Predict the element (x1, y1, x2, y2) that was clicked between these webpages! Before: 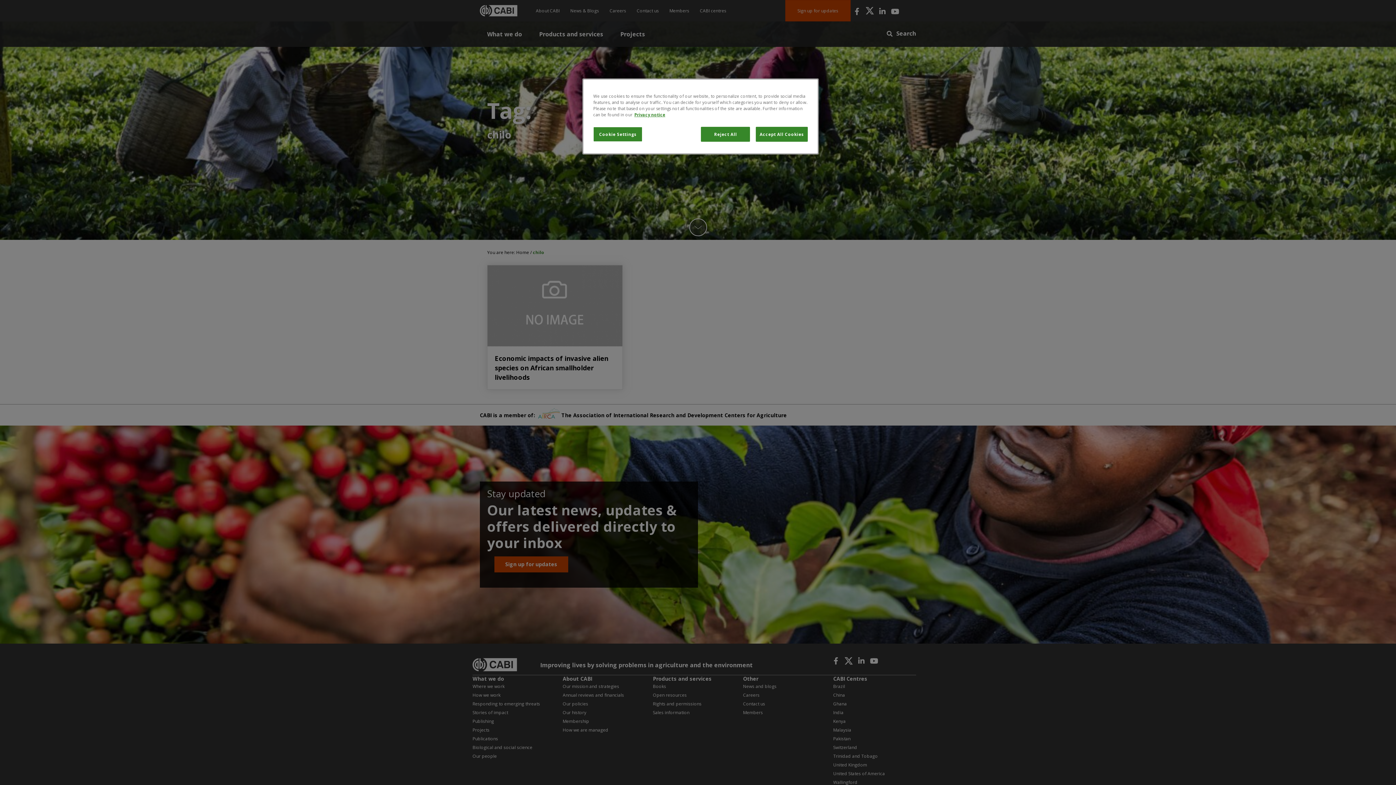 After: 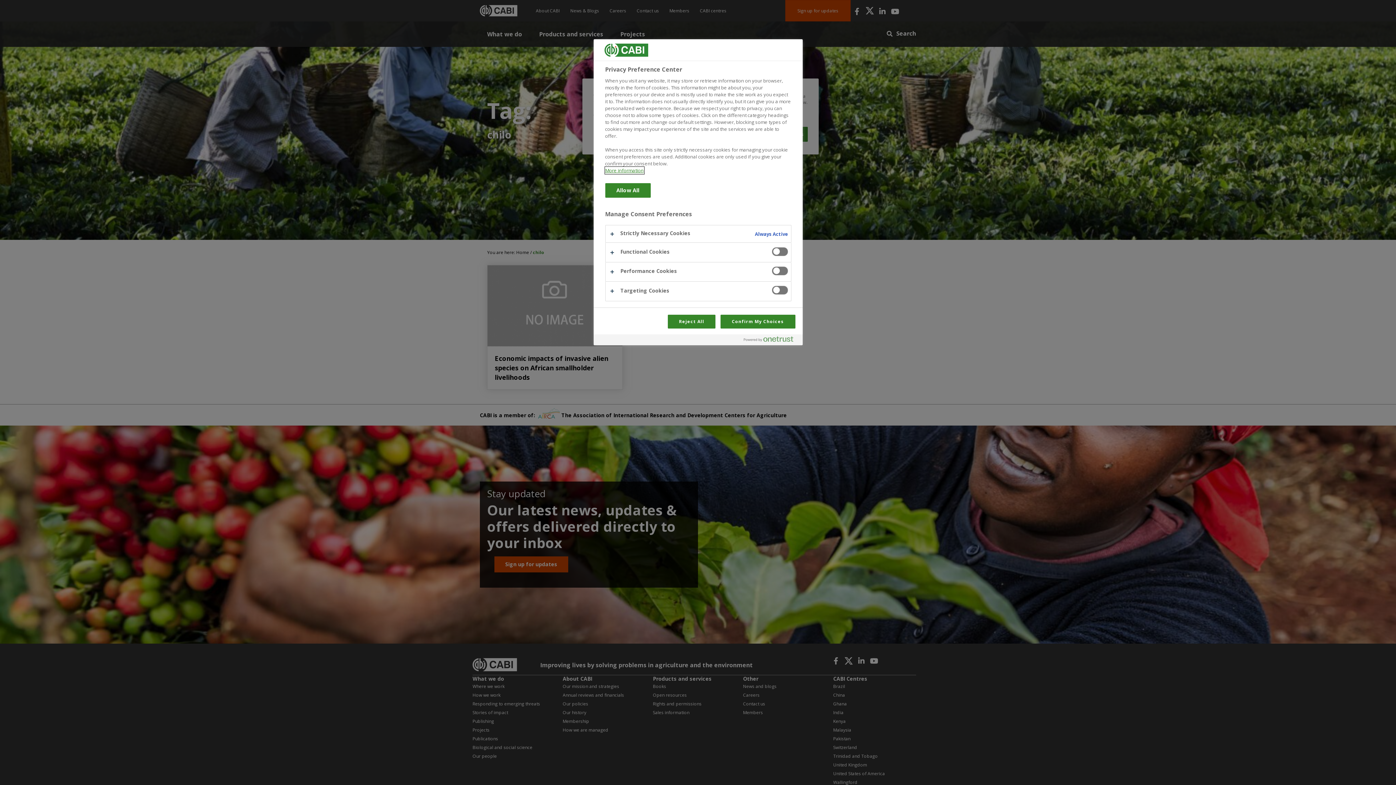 Action: bbox: (593, 126, 642, 141) label: Cookie Settings